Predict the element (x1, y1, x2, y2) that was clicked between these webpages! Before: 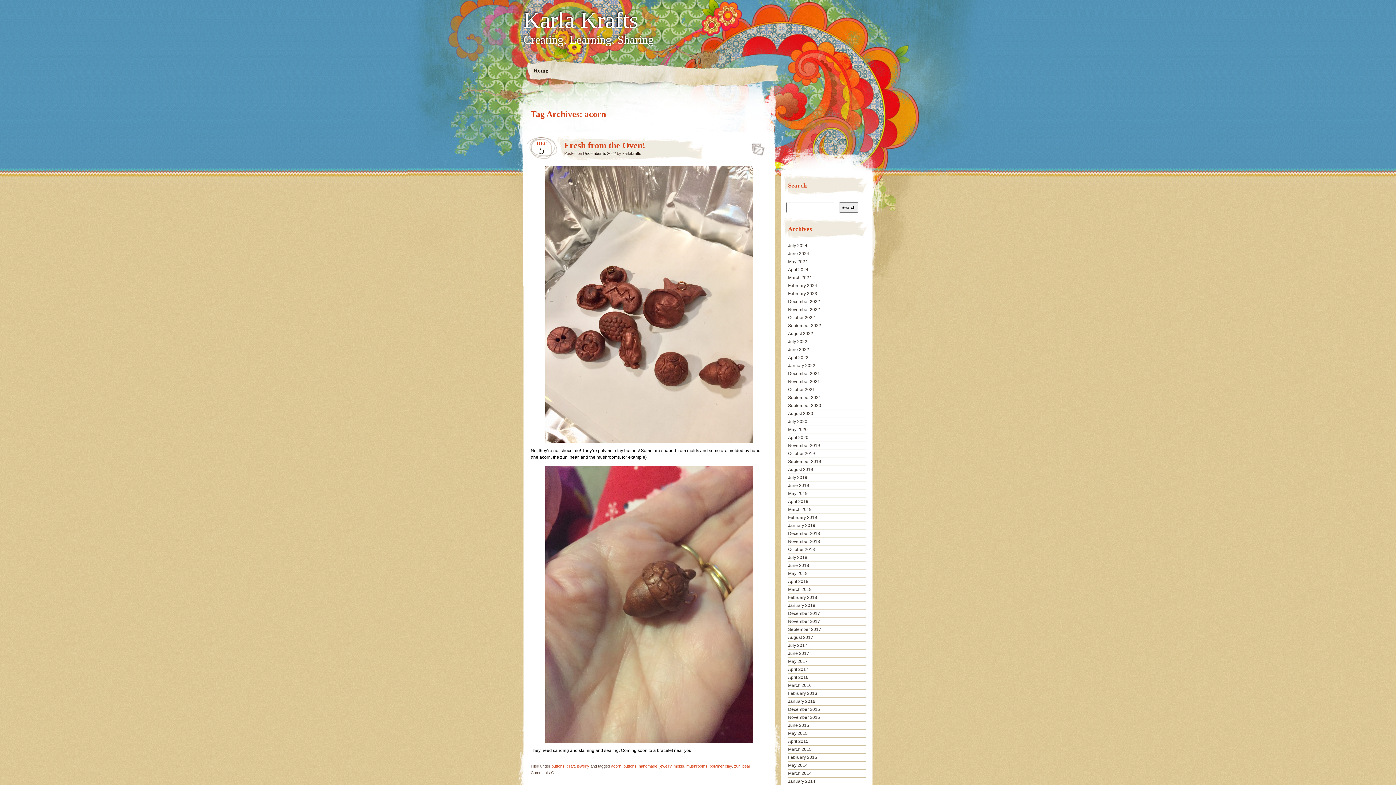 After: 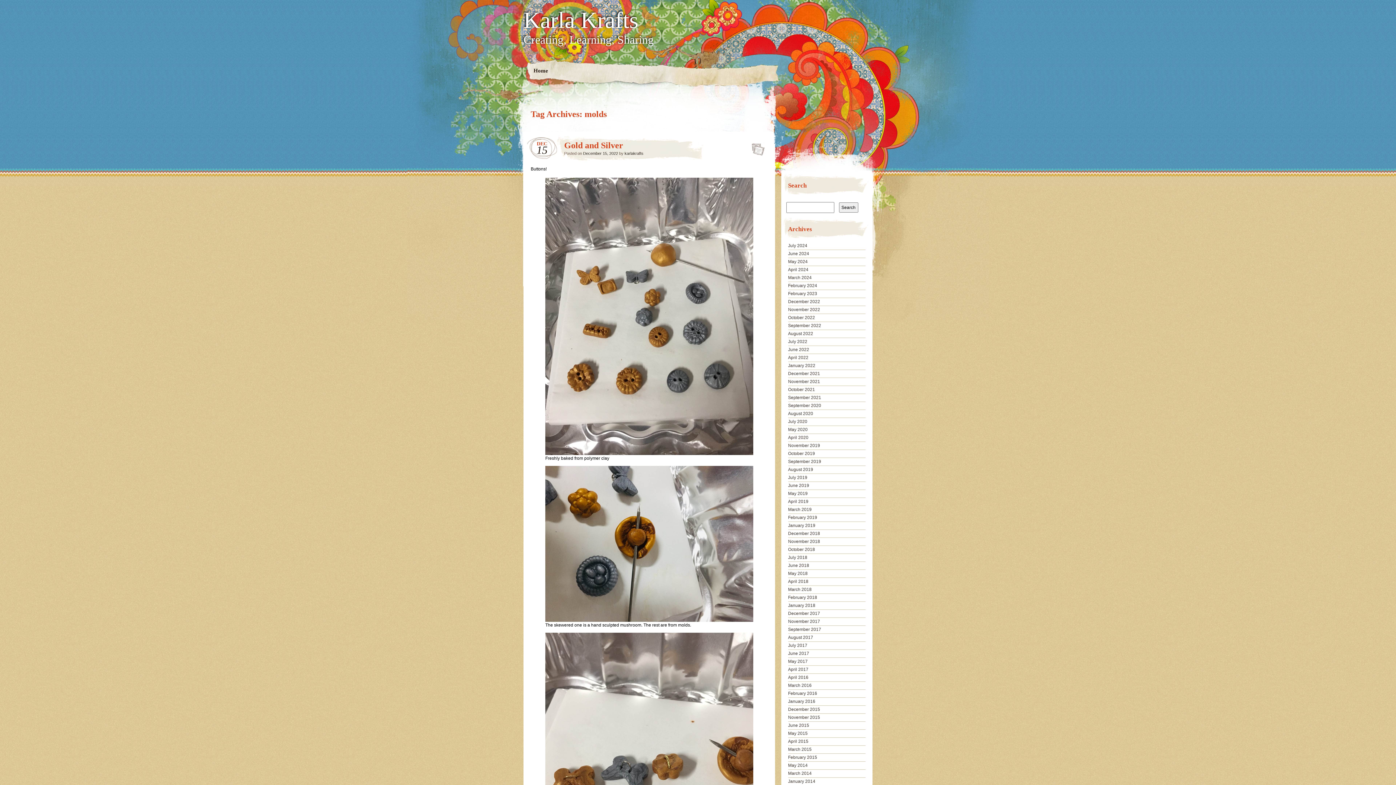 Action: bbox: (673, 764, 684, 768) label: molds